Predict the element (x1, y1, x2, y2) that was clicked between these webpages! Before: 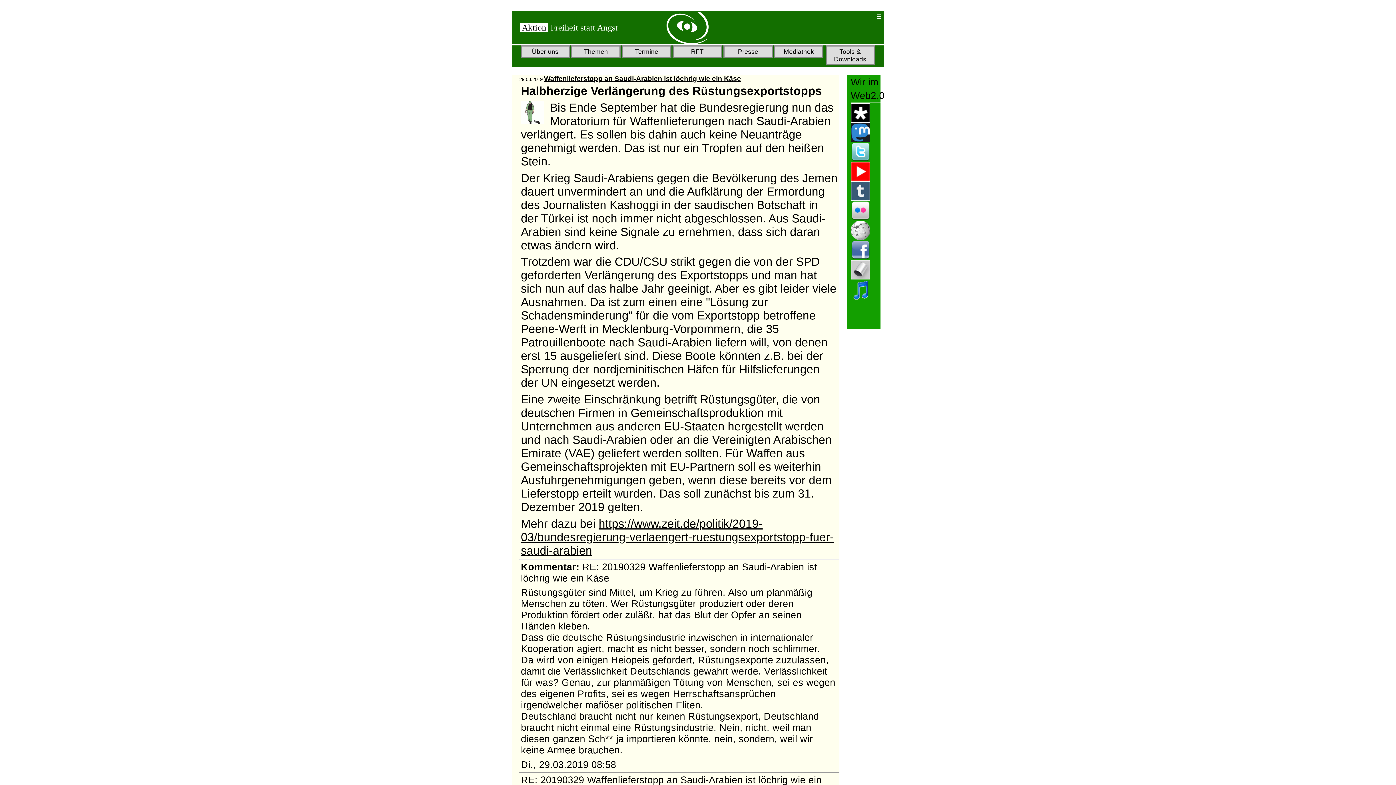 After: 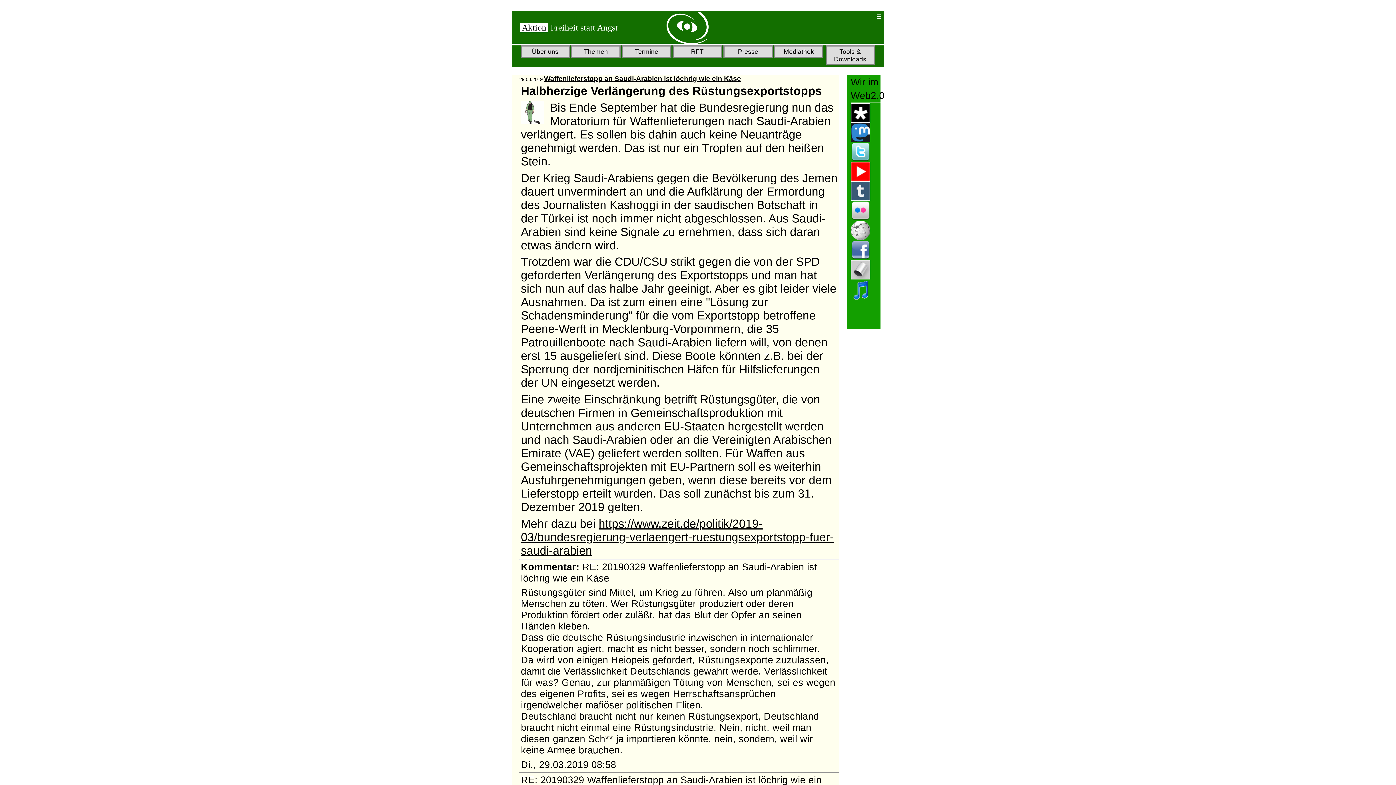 Action: label: https://www.zeit.de/politik/2019-03/bundesregierung-verlaengert-ruestungsexportstopp-fuer-saudi-arabien bbox: (521, 517, 834, 557)